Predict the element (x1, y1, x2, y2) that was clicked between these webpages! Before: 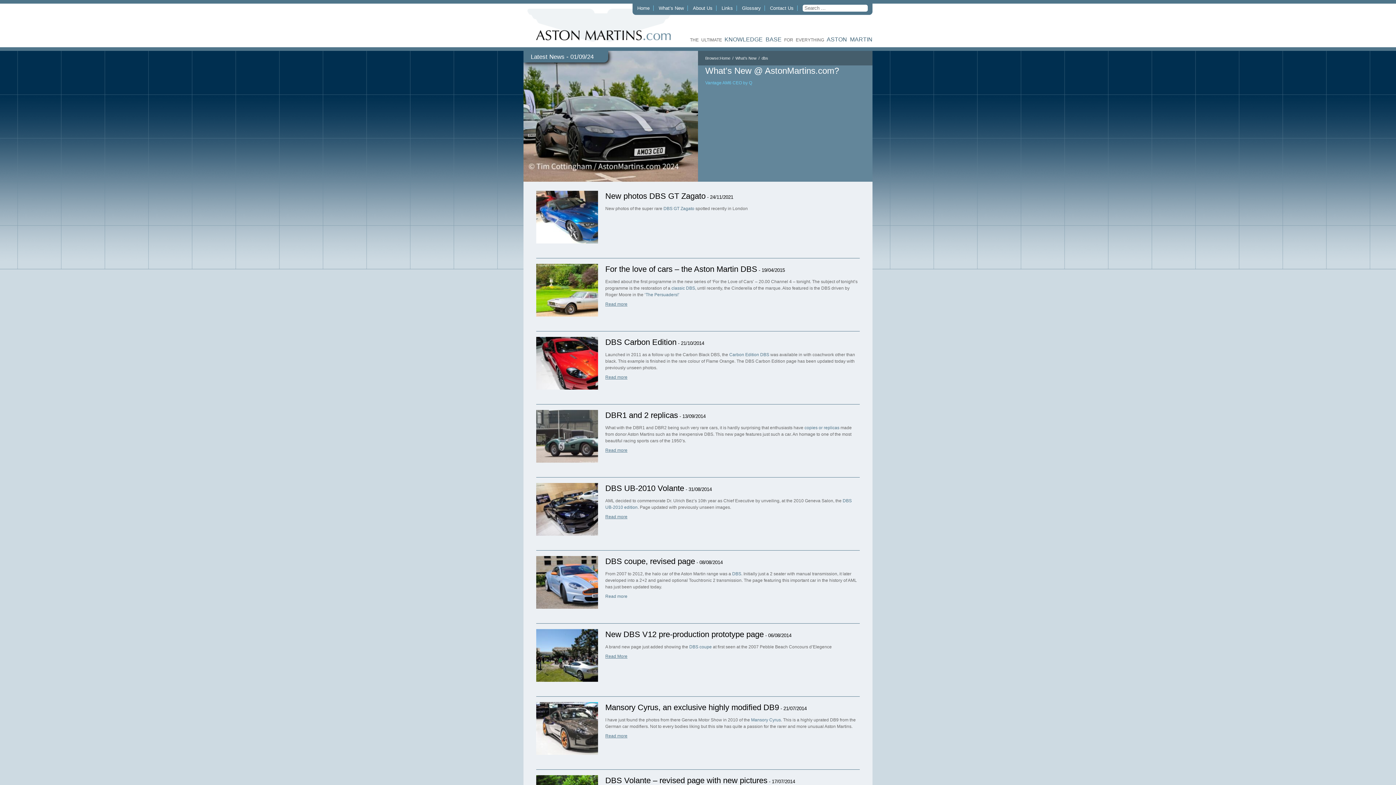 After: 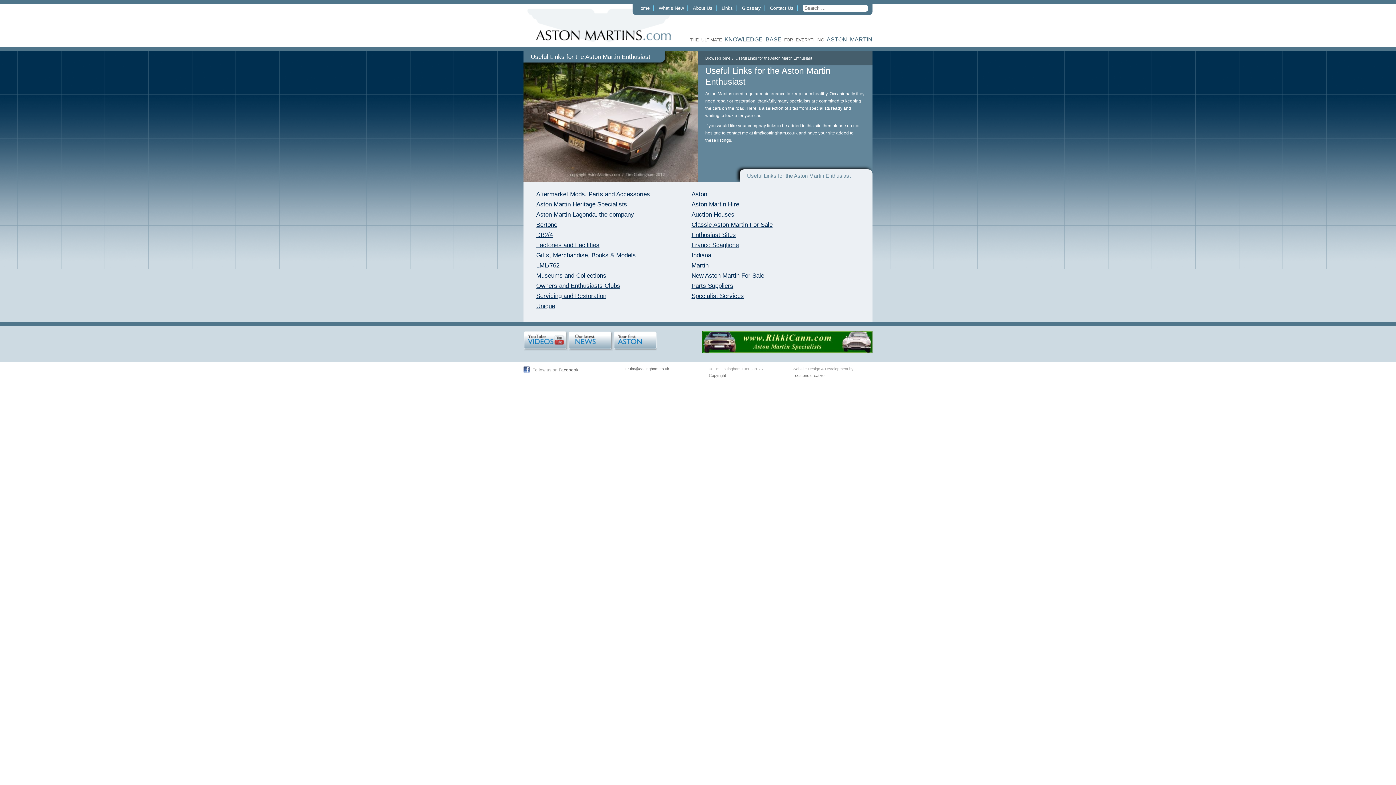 Action: bbox: (721, 5, 733, 10) label: Links